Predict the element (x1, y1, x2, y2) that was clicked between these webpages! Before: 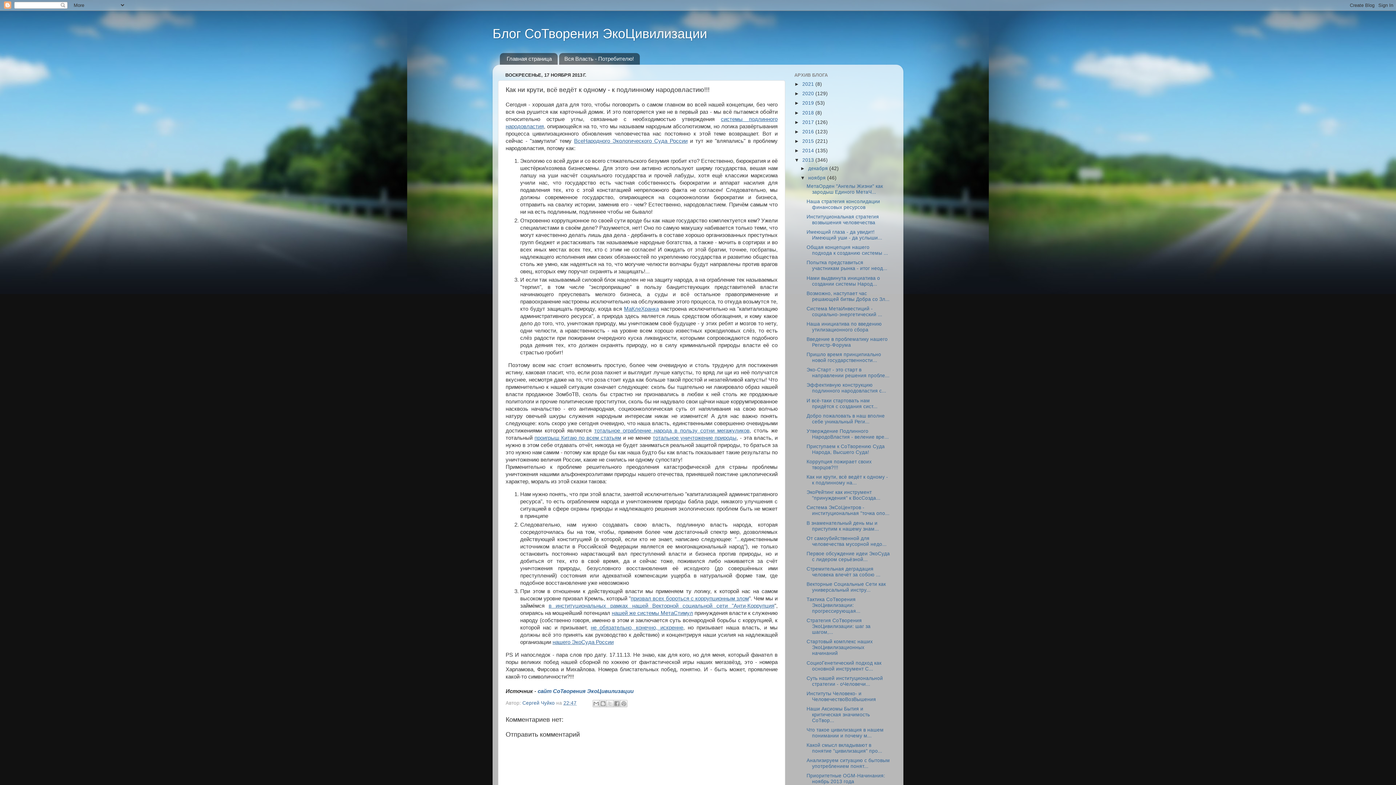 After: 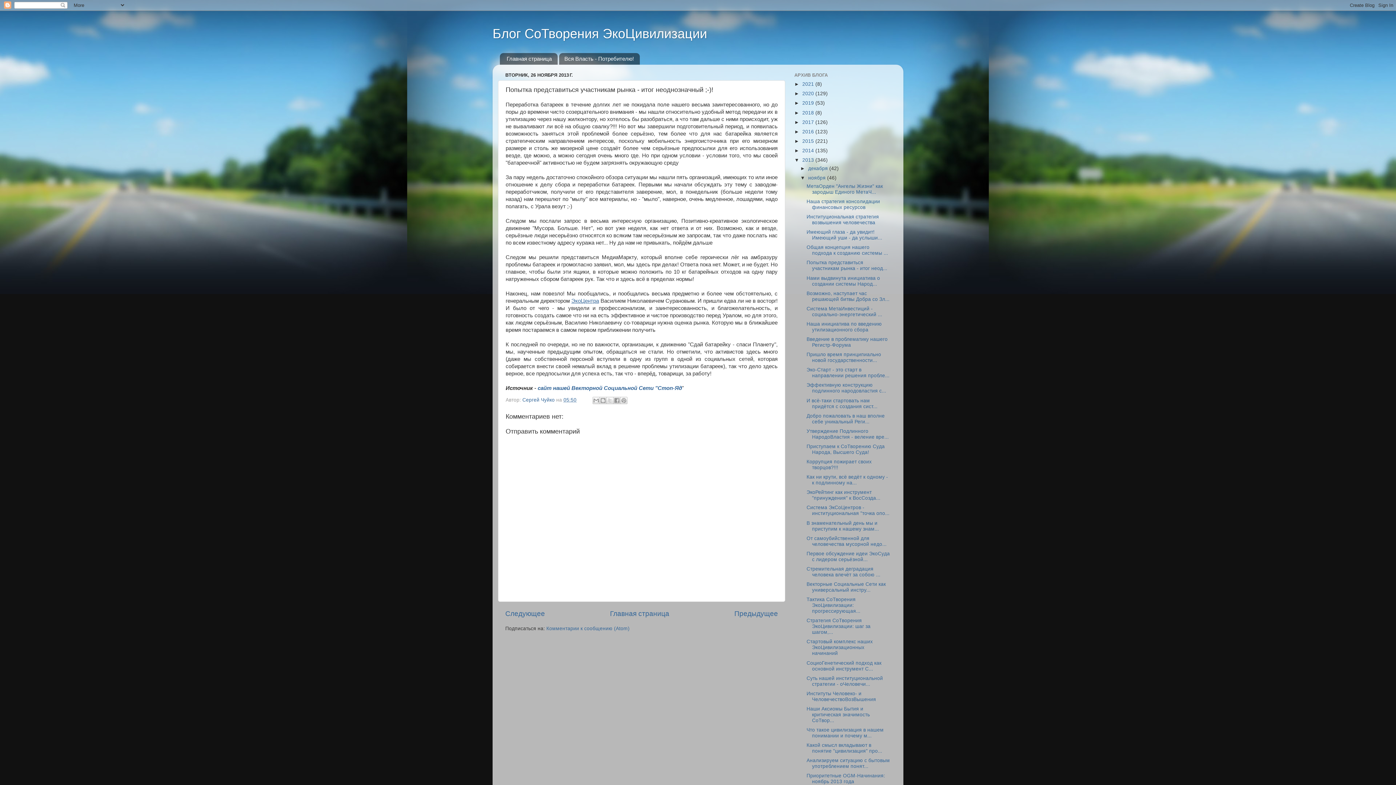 Action: bbox: (806, 260, 887, 271) label: Попытка представиться участникам рынка - итог неод...